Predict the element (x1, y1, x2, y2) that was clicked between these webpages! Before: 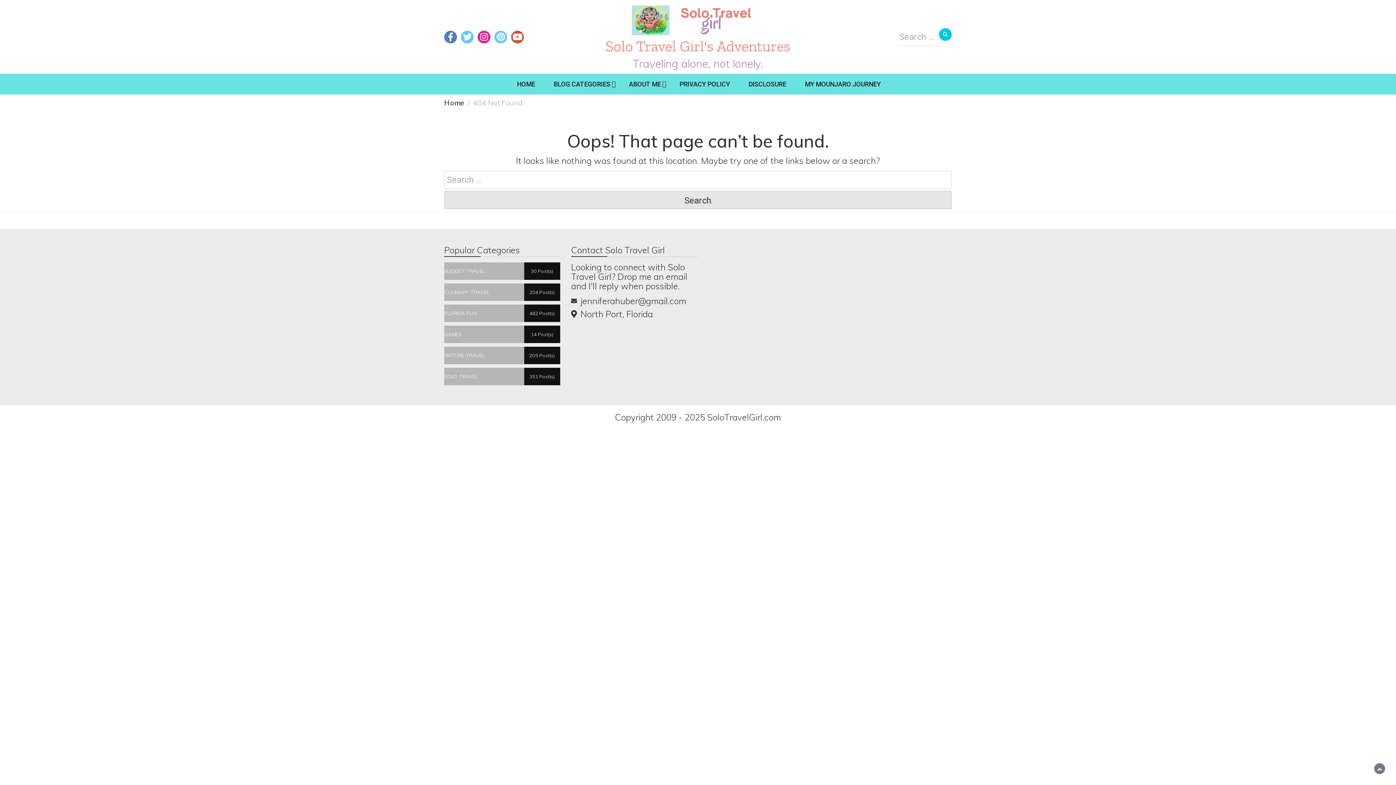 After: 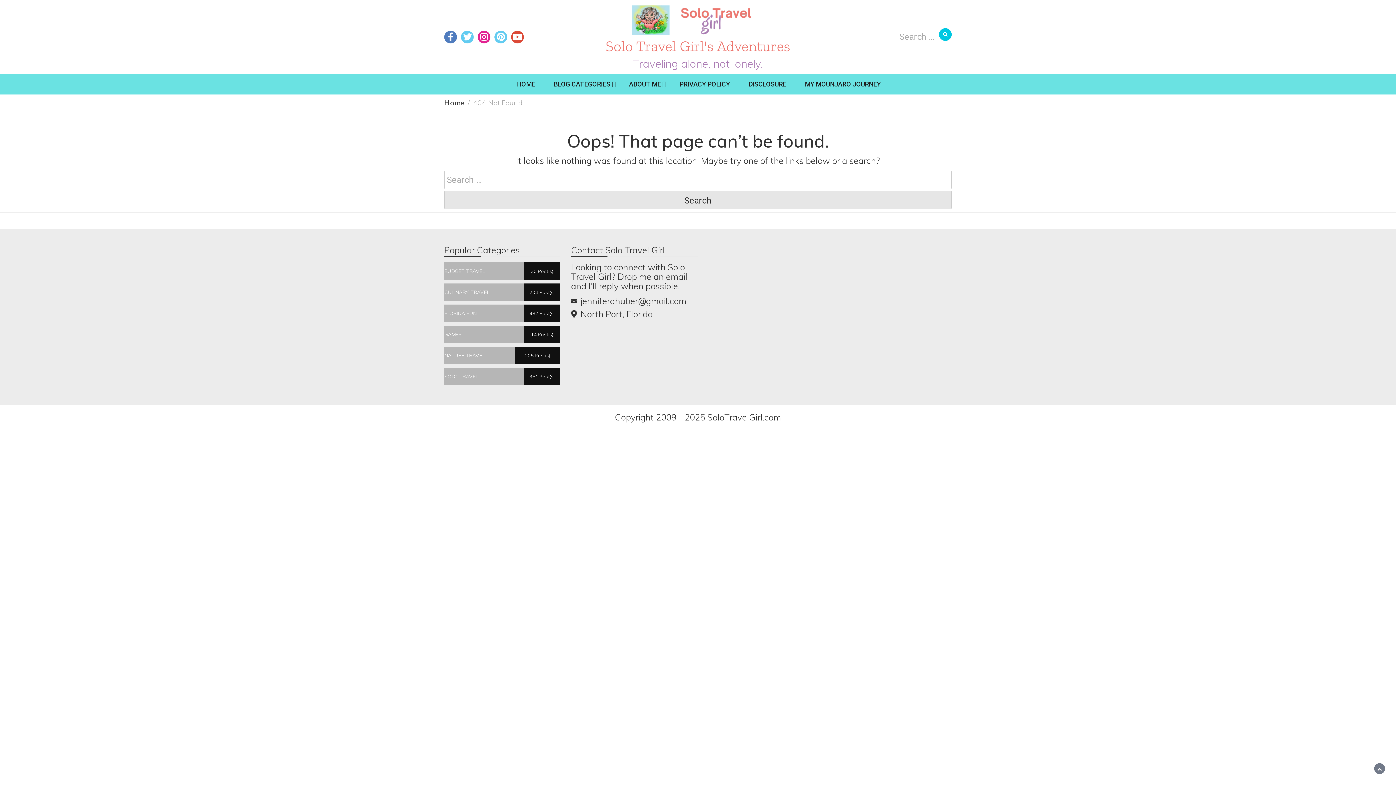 Action: label: NATURE TRAVEL
205 Post(s) bbox: (444, 346, 560, 364)